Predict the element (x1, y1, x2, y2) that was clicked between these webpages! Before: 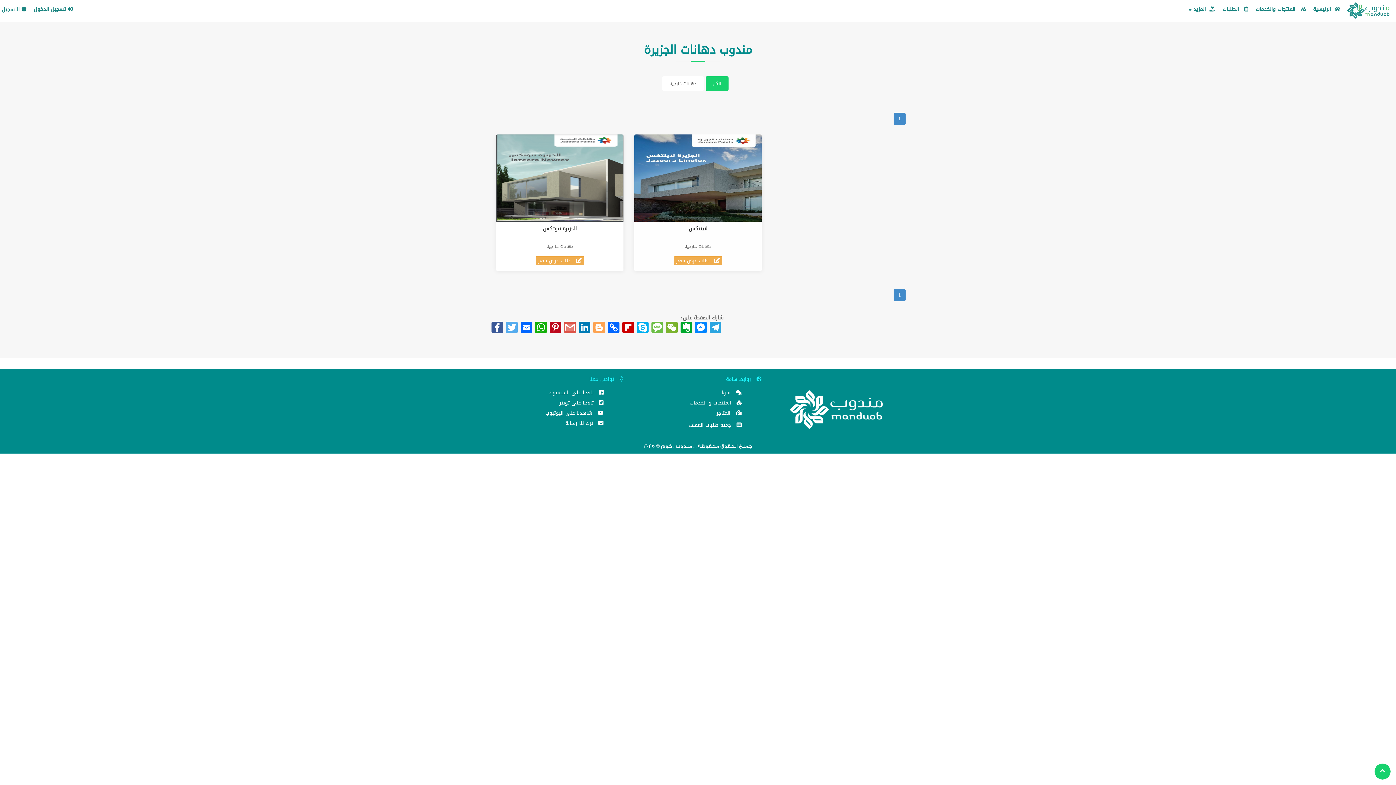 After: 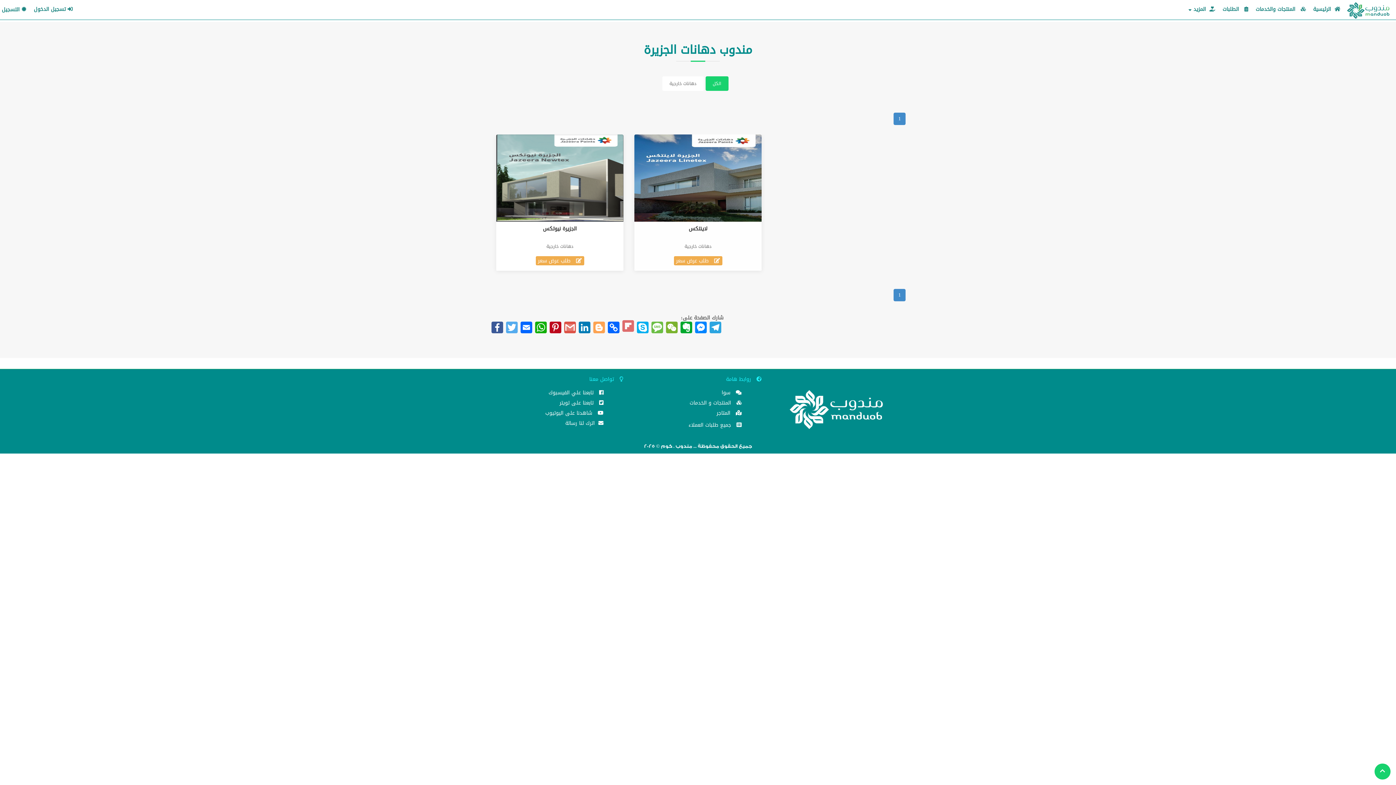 Action: label: Flipboard bbox: (621, 321, 636, 336)